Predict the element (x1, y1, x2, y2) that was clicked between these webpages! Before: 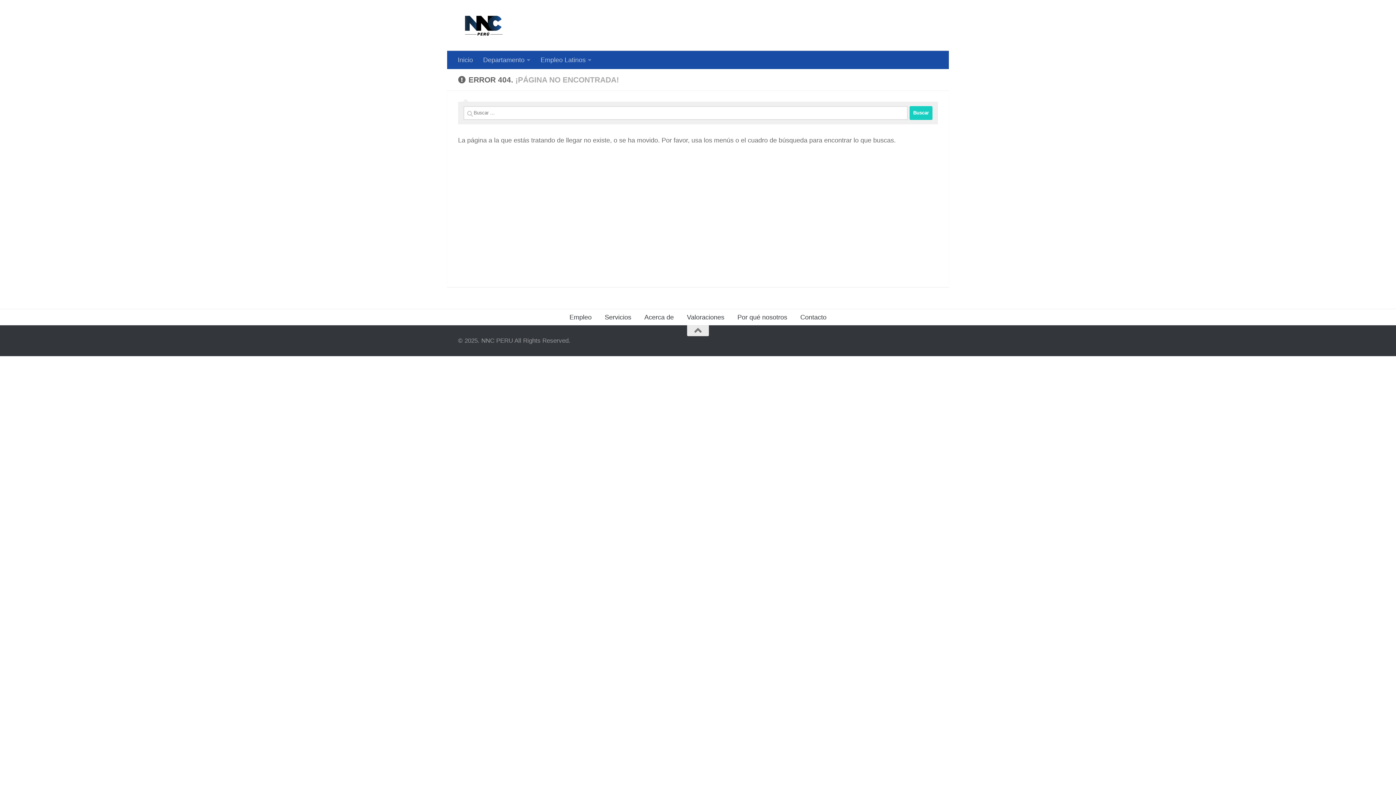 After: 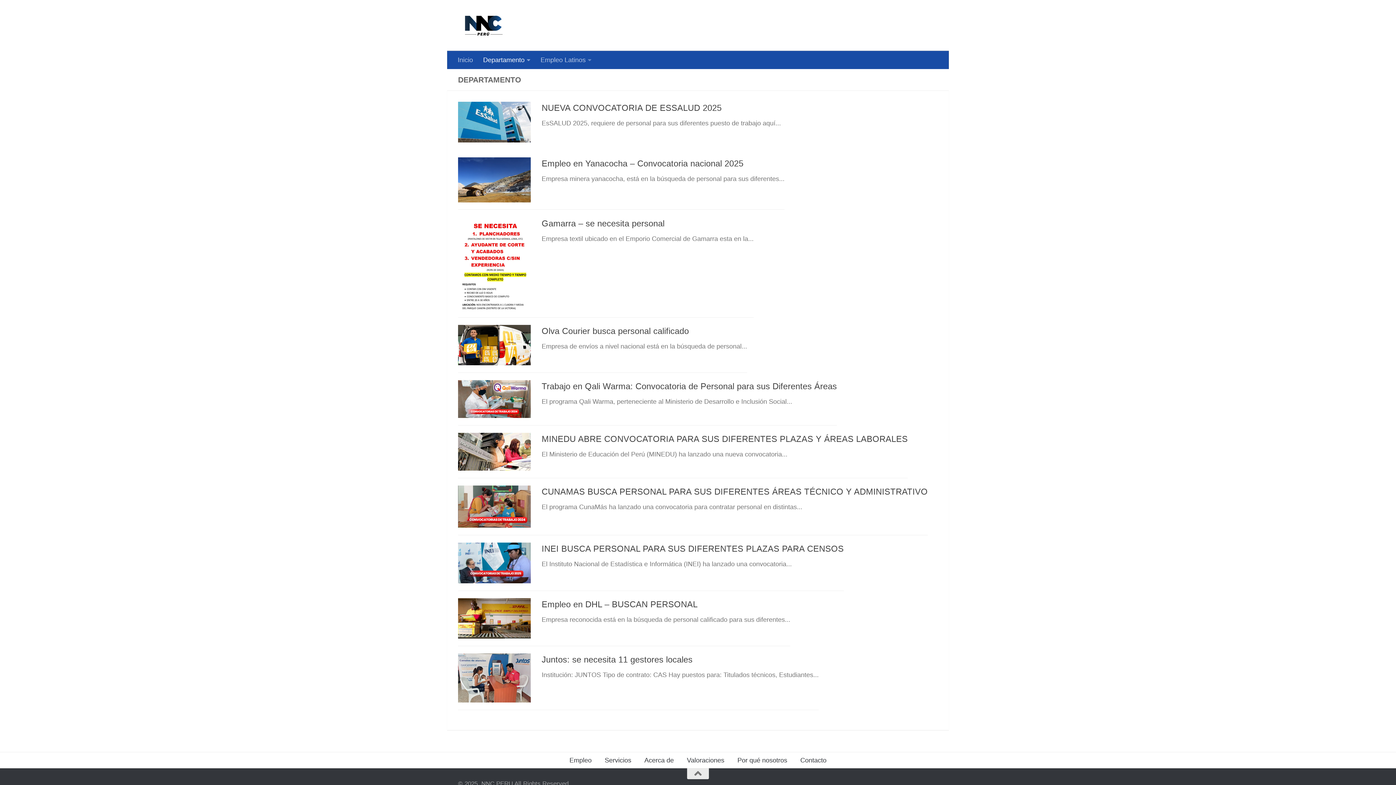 Action: label: Departamento bbox: (478, 50, 535, 69)